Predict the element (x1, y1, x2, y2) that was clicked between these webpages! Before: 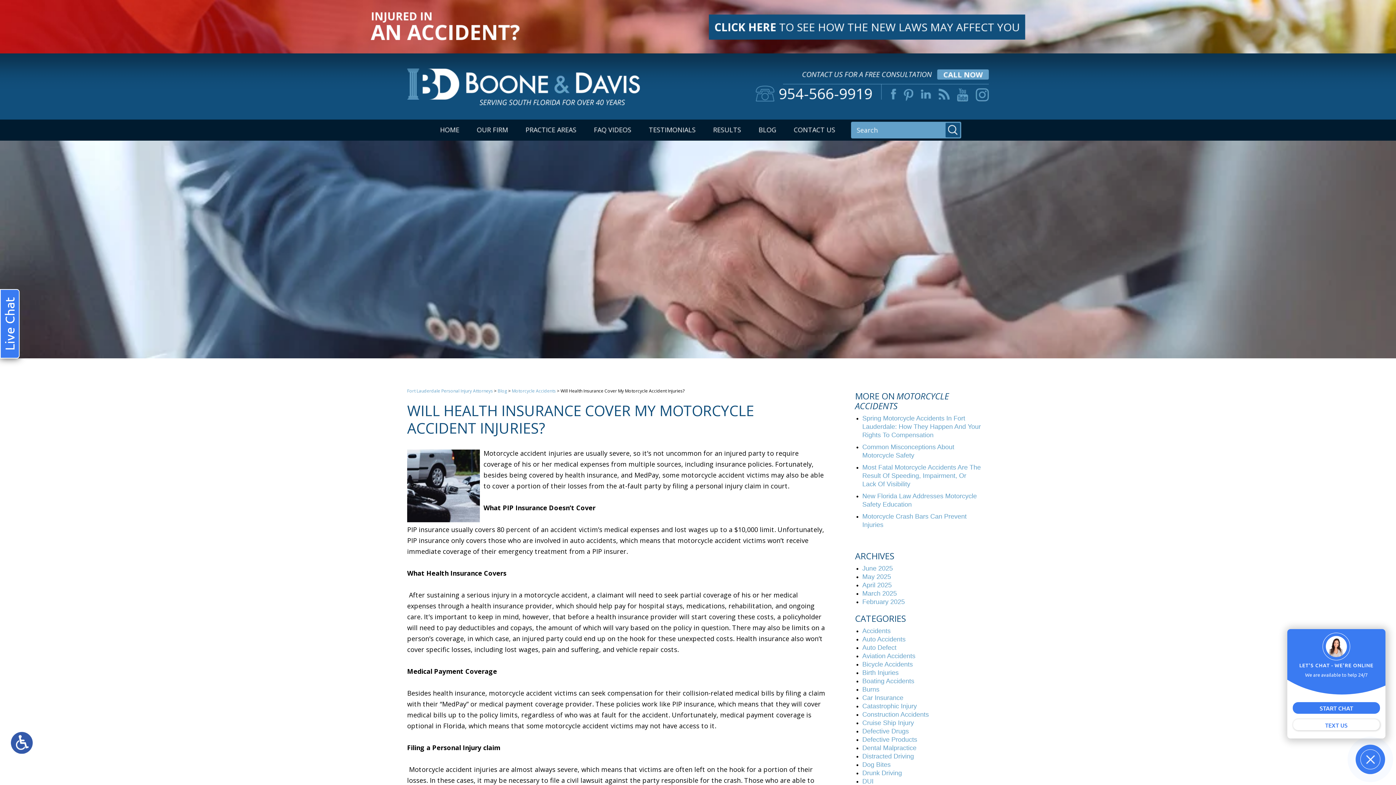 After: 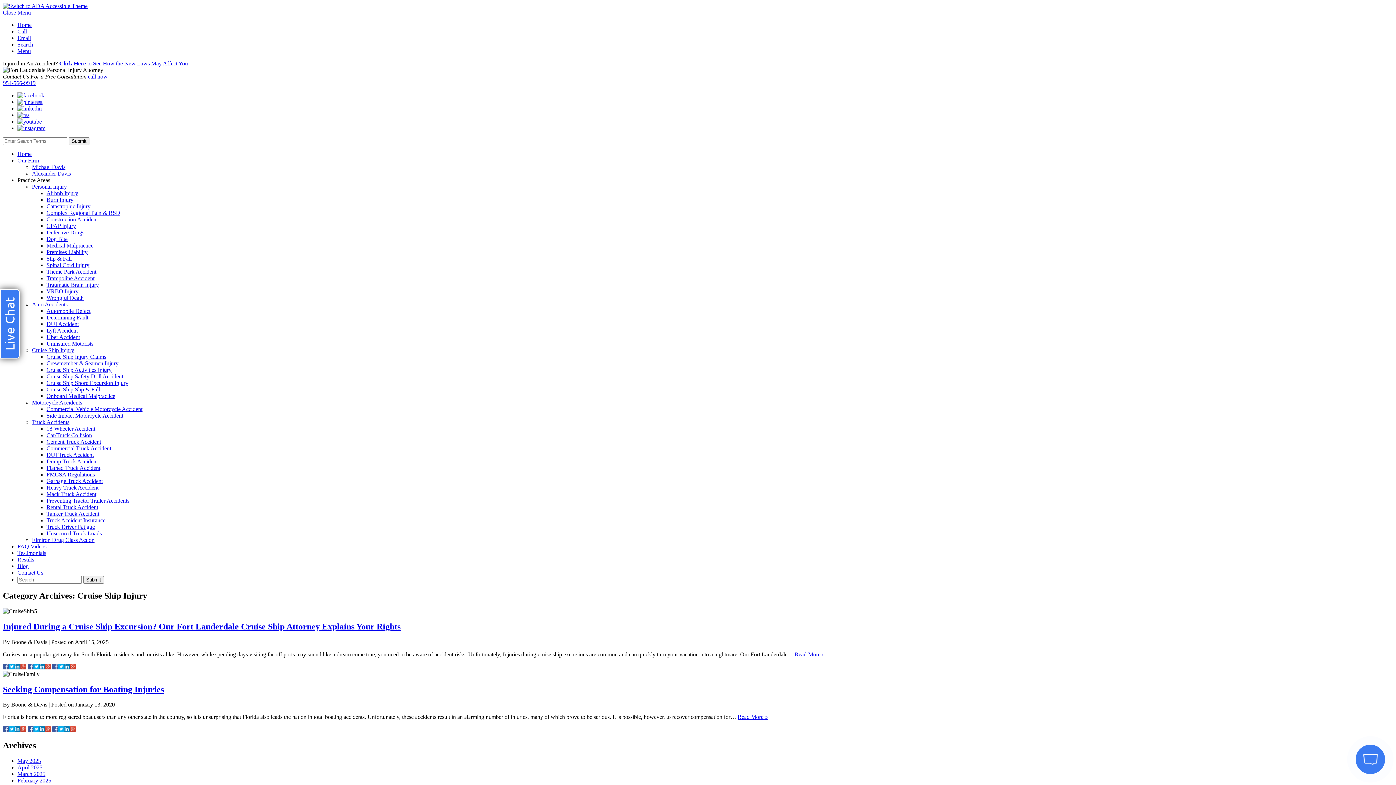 Action: bbox: (862, 719, 914, 726) label: Cruise Ship Injury